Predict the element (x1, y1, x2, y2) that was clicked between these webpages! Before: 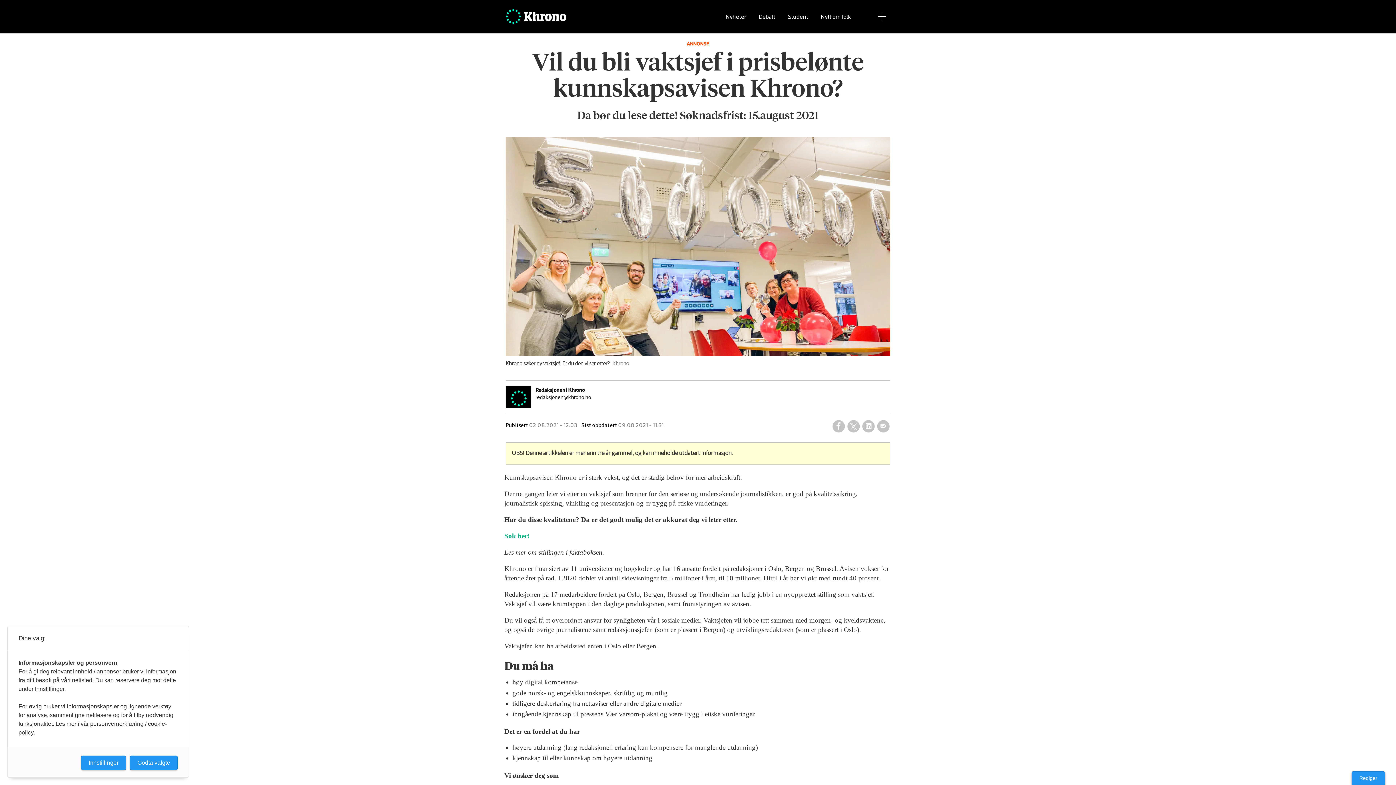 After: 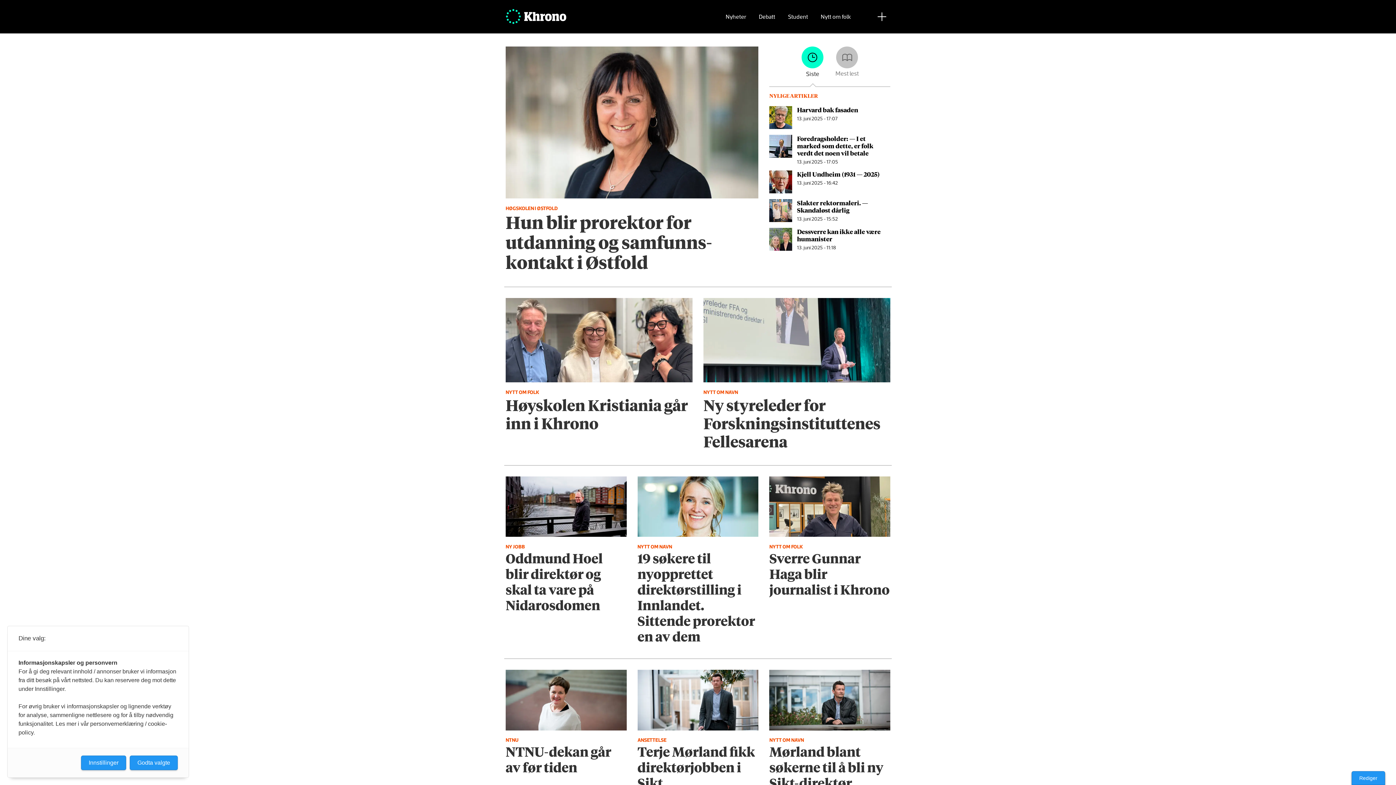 Action: bbox: (818, 8, 853, 25) label: Nytt om folk